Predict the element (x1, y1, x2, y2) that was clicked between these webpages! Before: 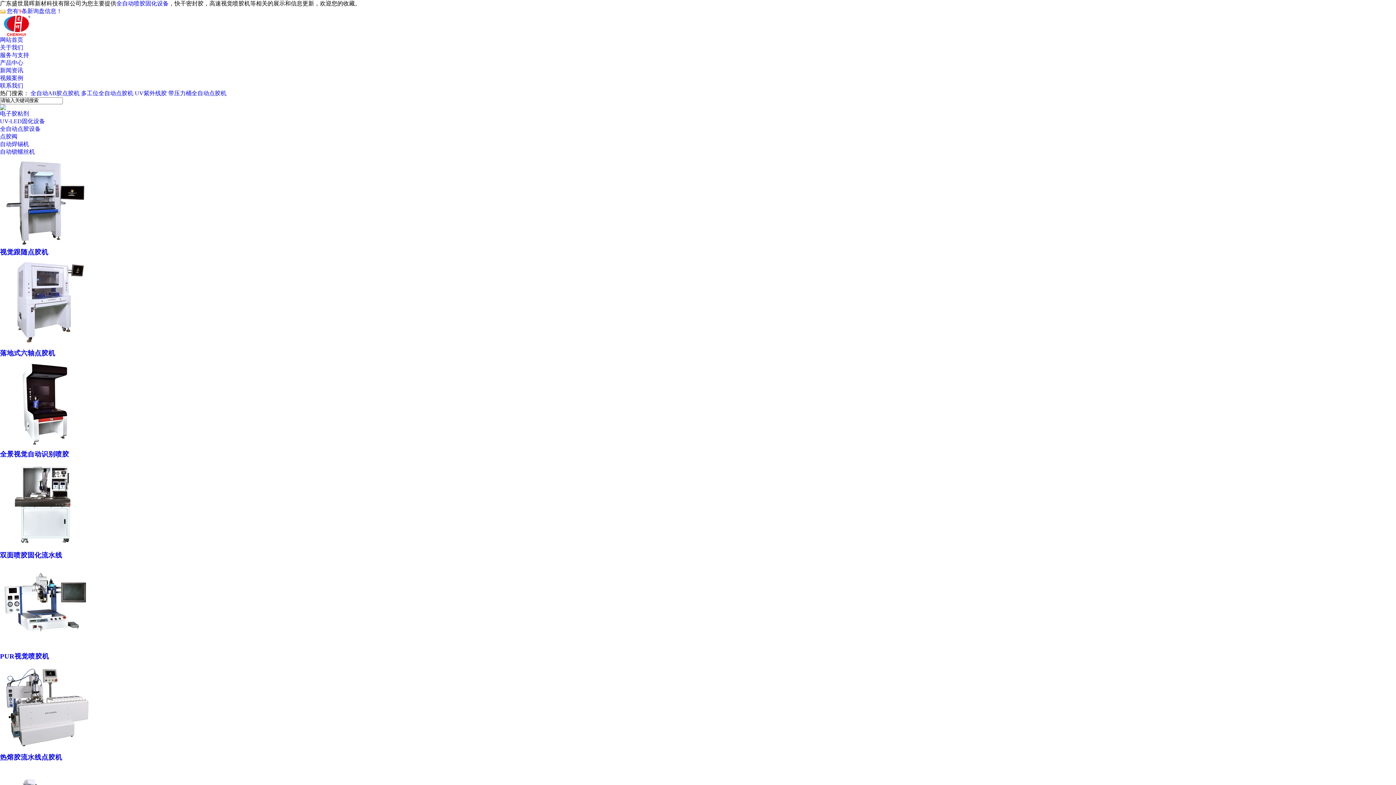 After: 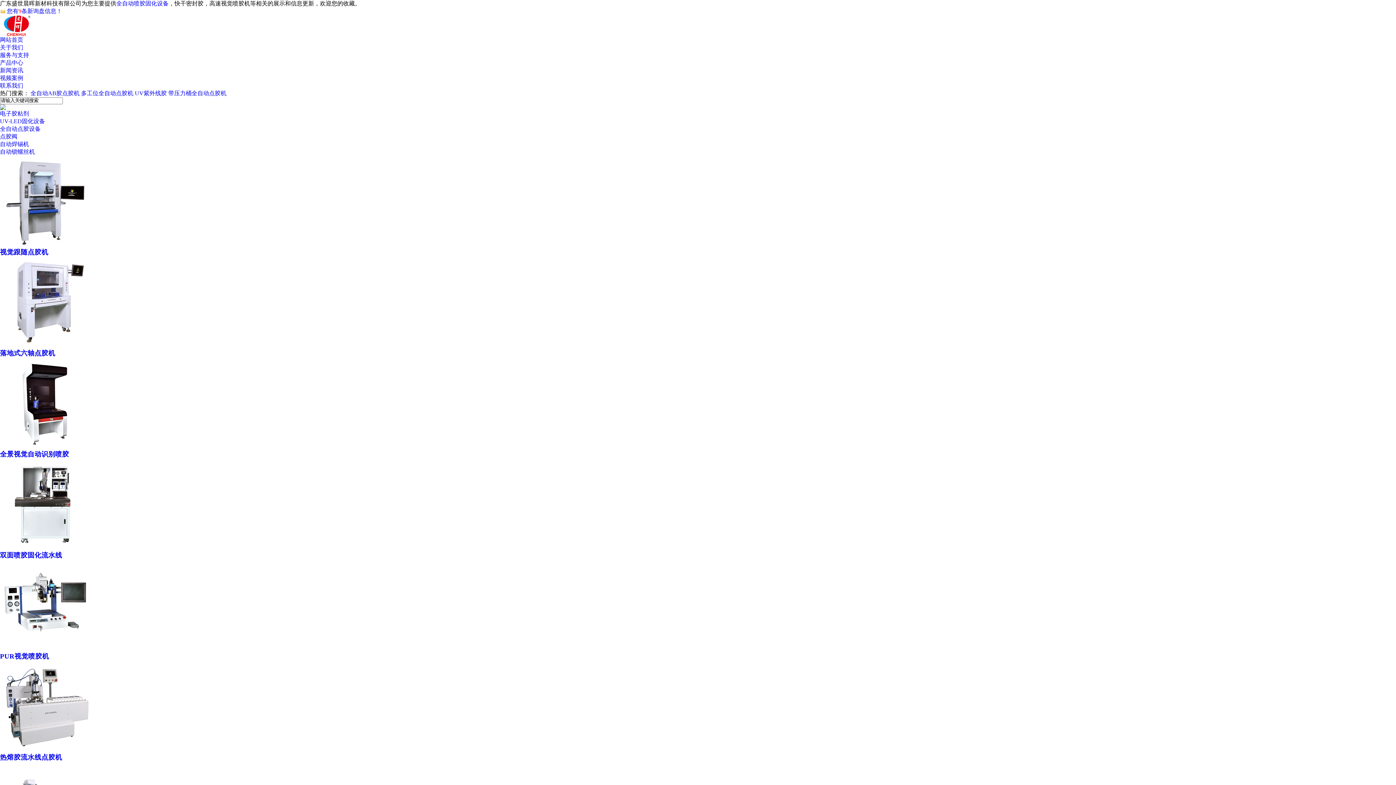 Action: label: 多工位全自动点胶机 bbox: (81, 90, 133, 96)